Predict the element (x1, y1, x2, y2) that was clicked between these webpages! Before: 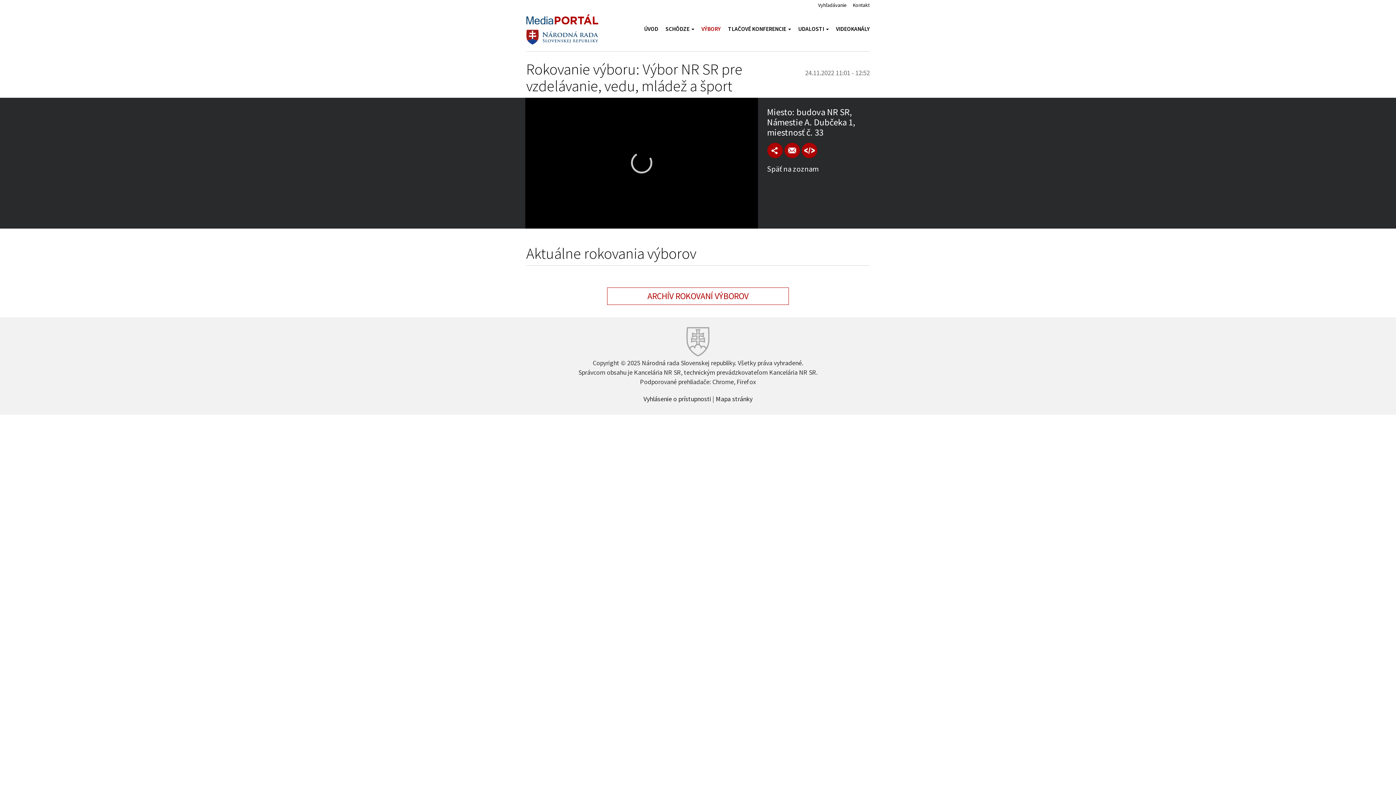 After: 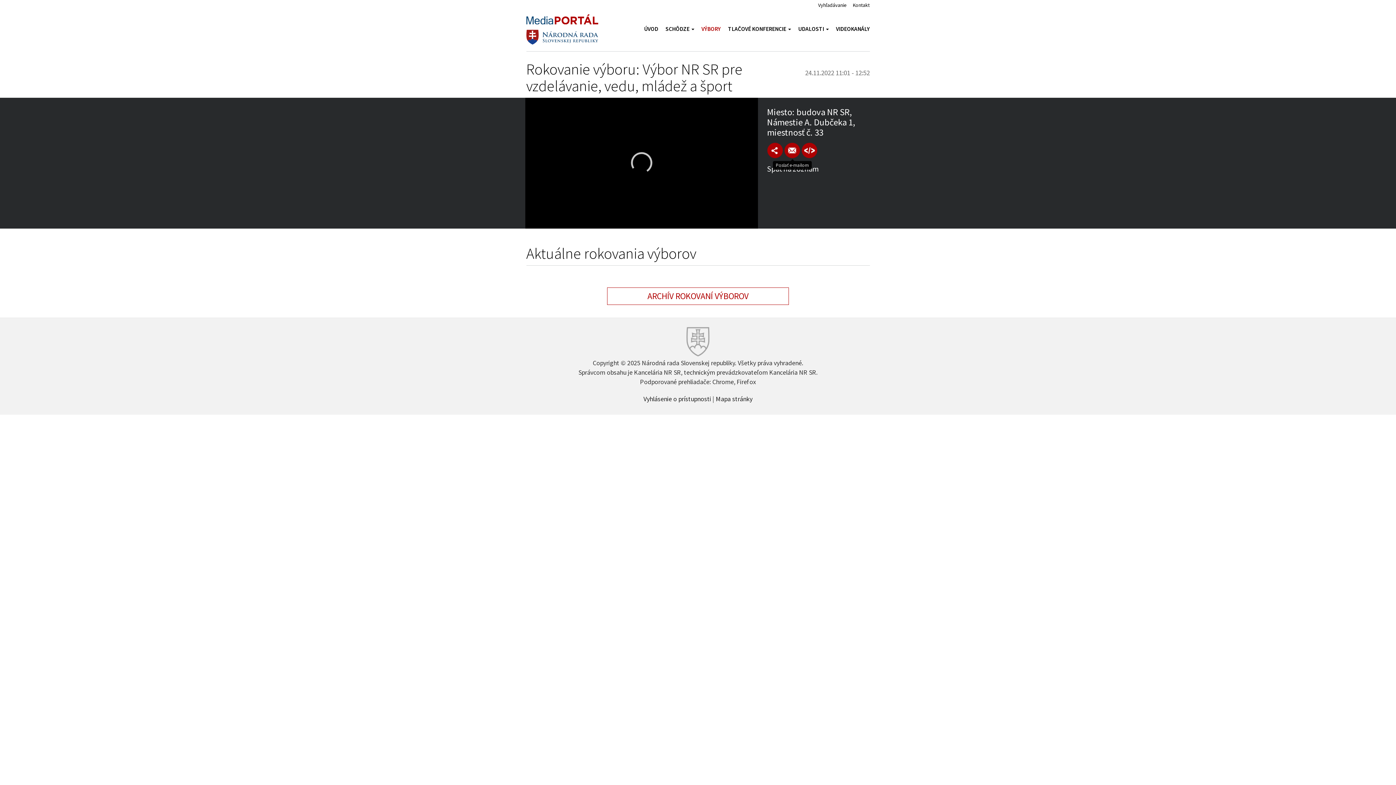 Action: bbox: (784, 144, 800, 154)